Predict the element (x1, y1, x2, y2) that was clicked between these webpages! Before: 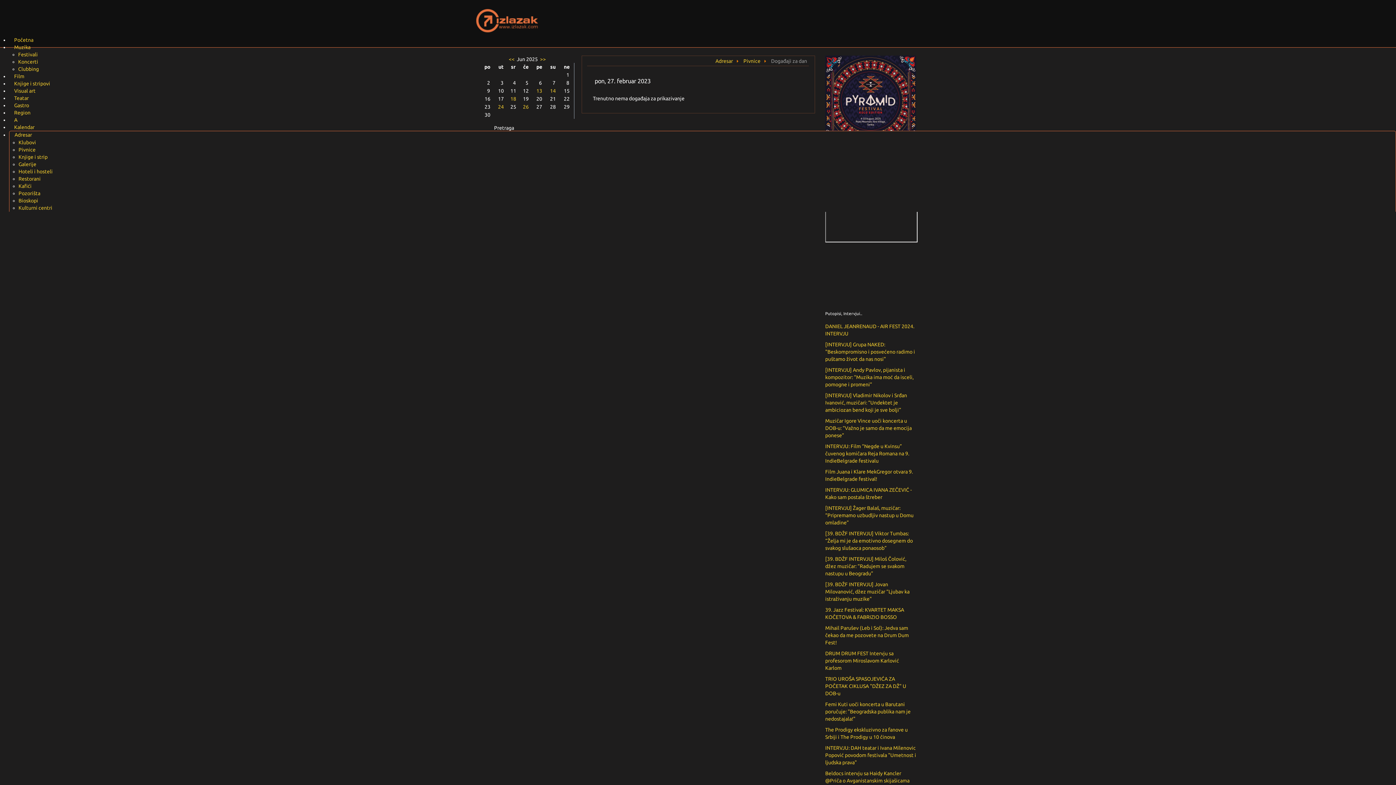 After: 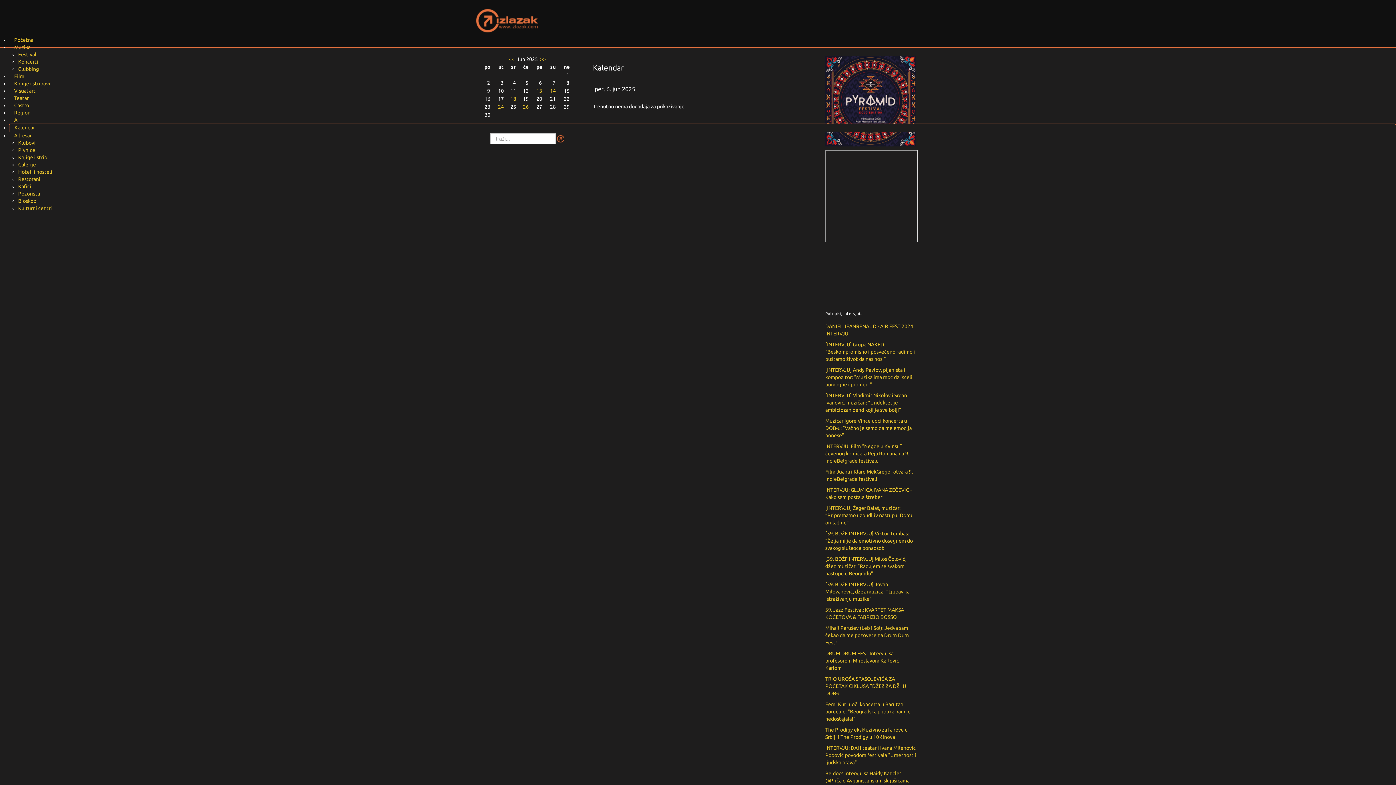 Action: bbox: (9, 123, 1396, 130) label: Kalendar